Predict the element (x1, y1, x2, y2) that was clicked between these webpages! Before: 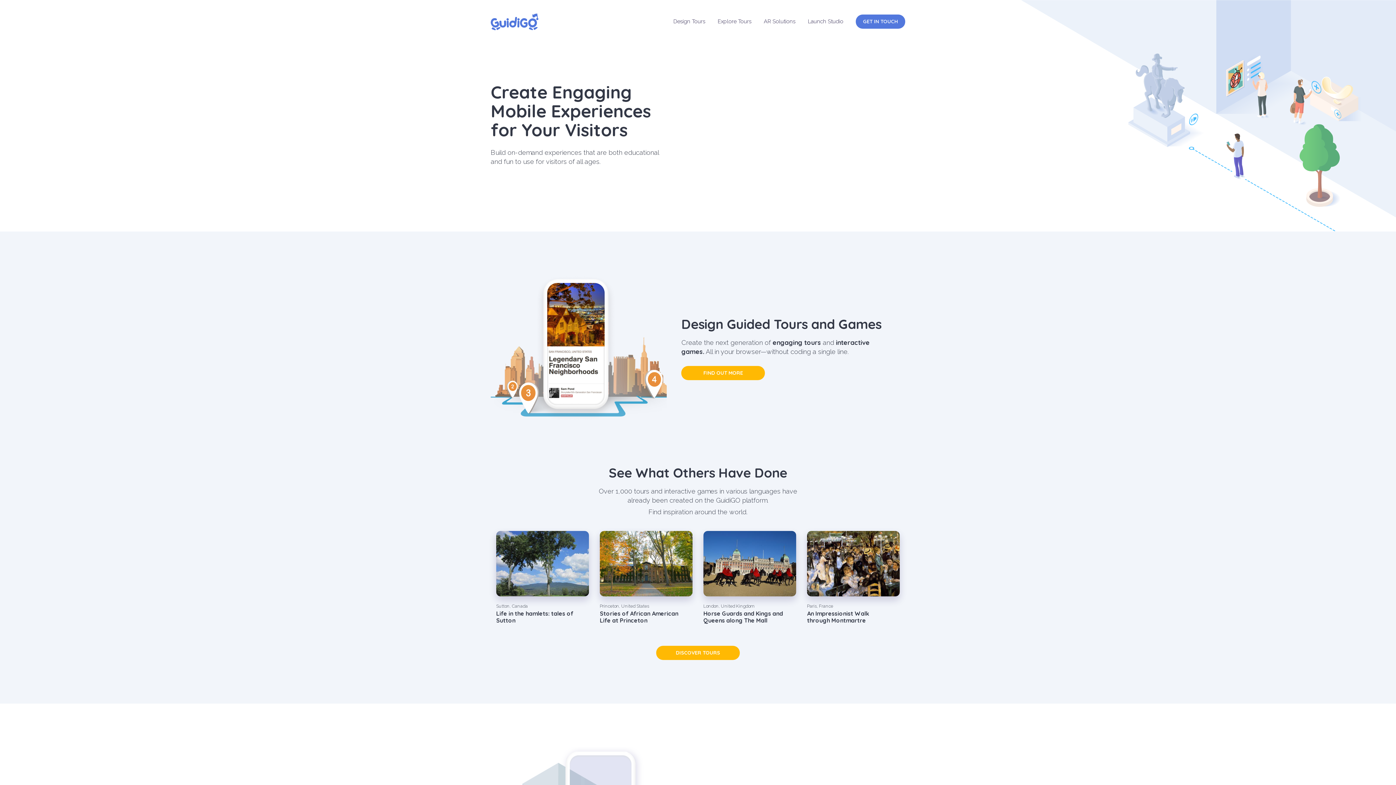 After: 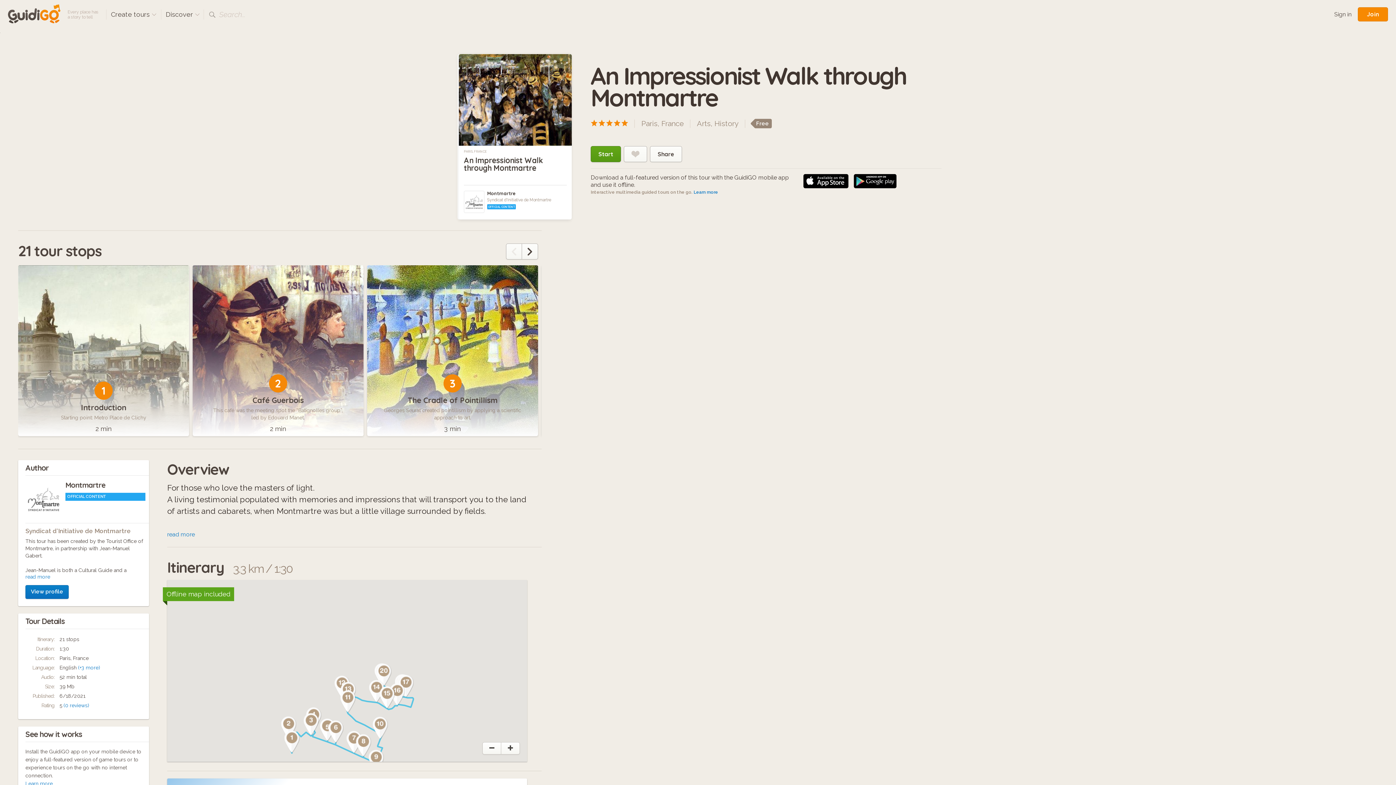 Action: bbox: (801, 531, 905, 624) label: Paris, France

An Impressionist Walk through Montmartre